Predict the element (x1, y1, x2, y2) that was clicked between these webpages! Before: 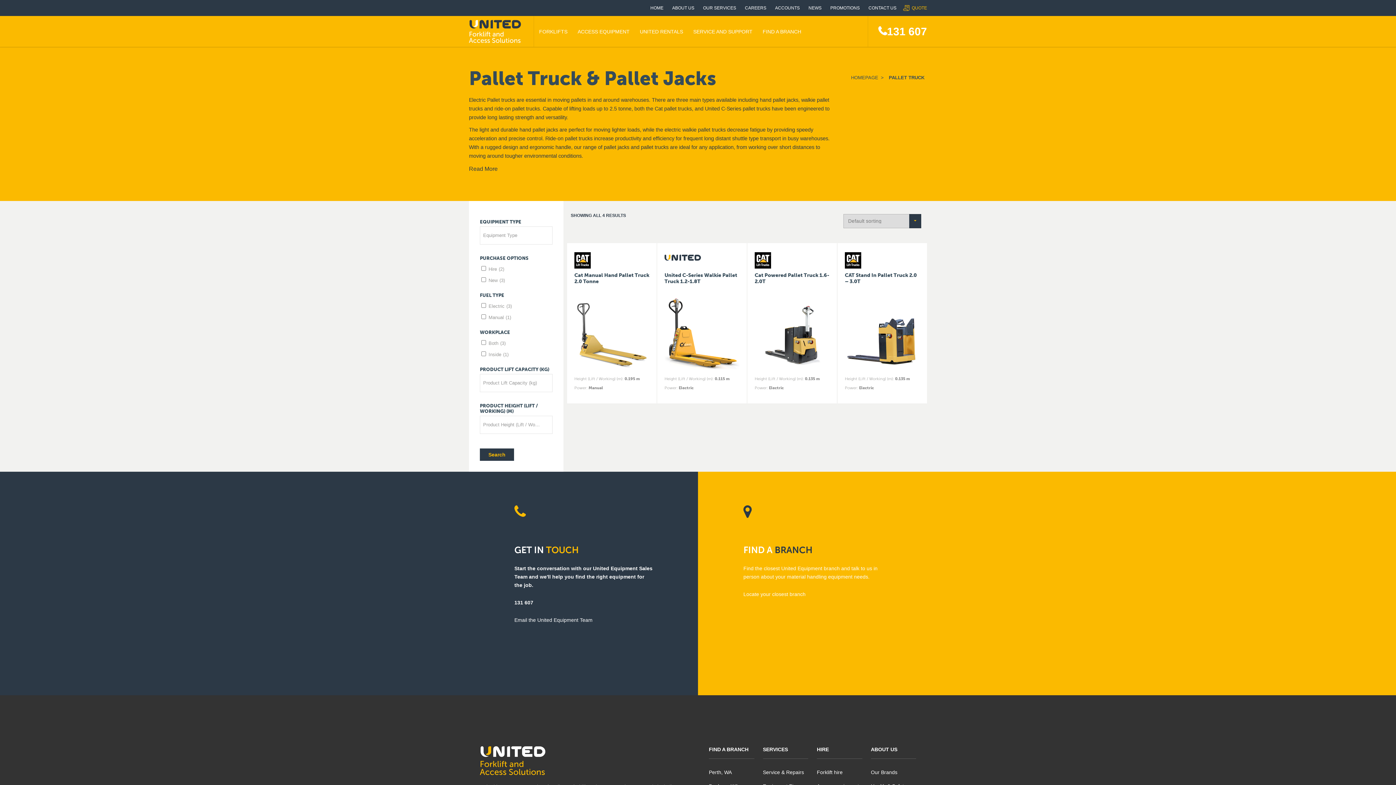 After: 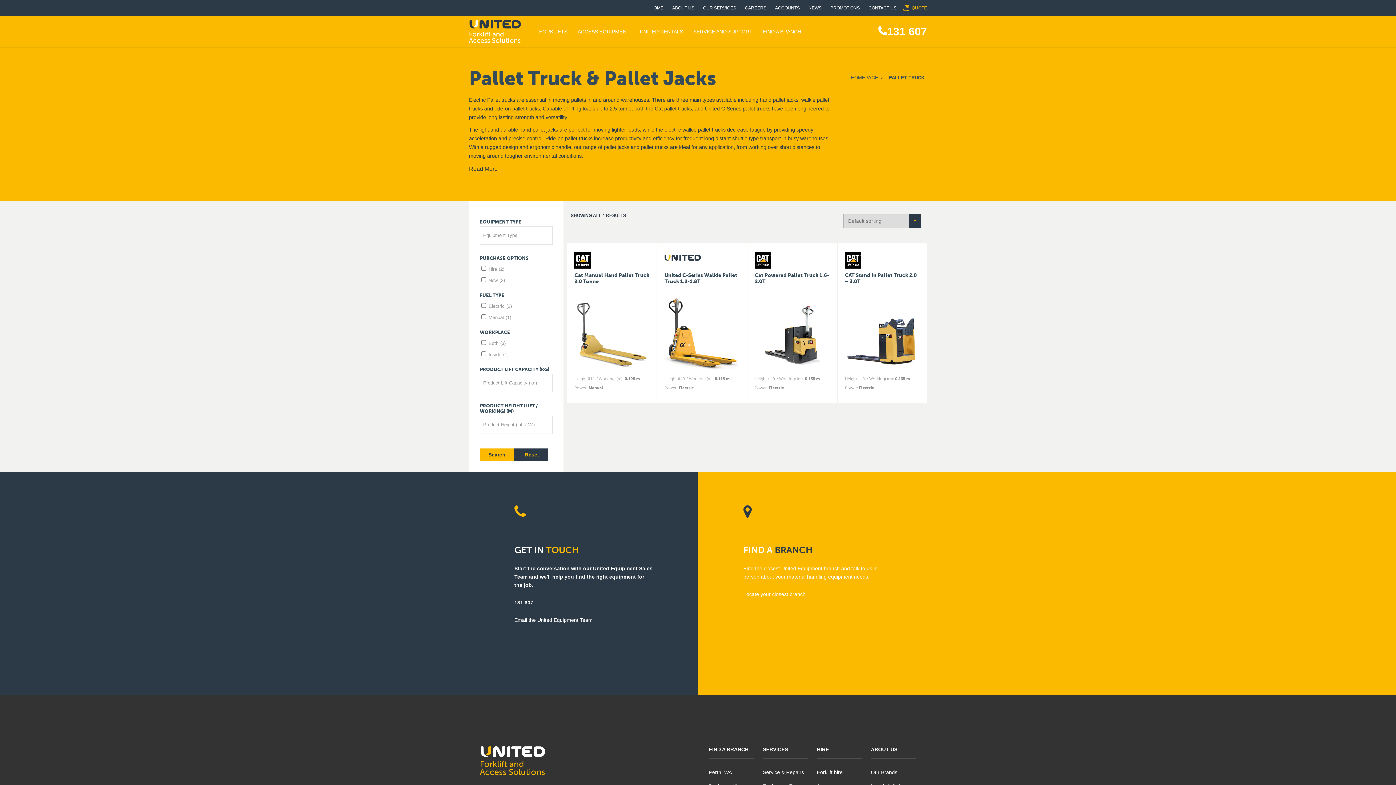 Action: label: Search bbox: (480, 448, 514, 461)